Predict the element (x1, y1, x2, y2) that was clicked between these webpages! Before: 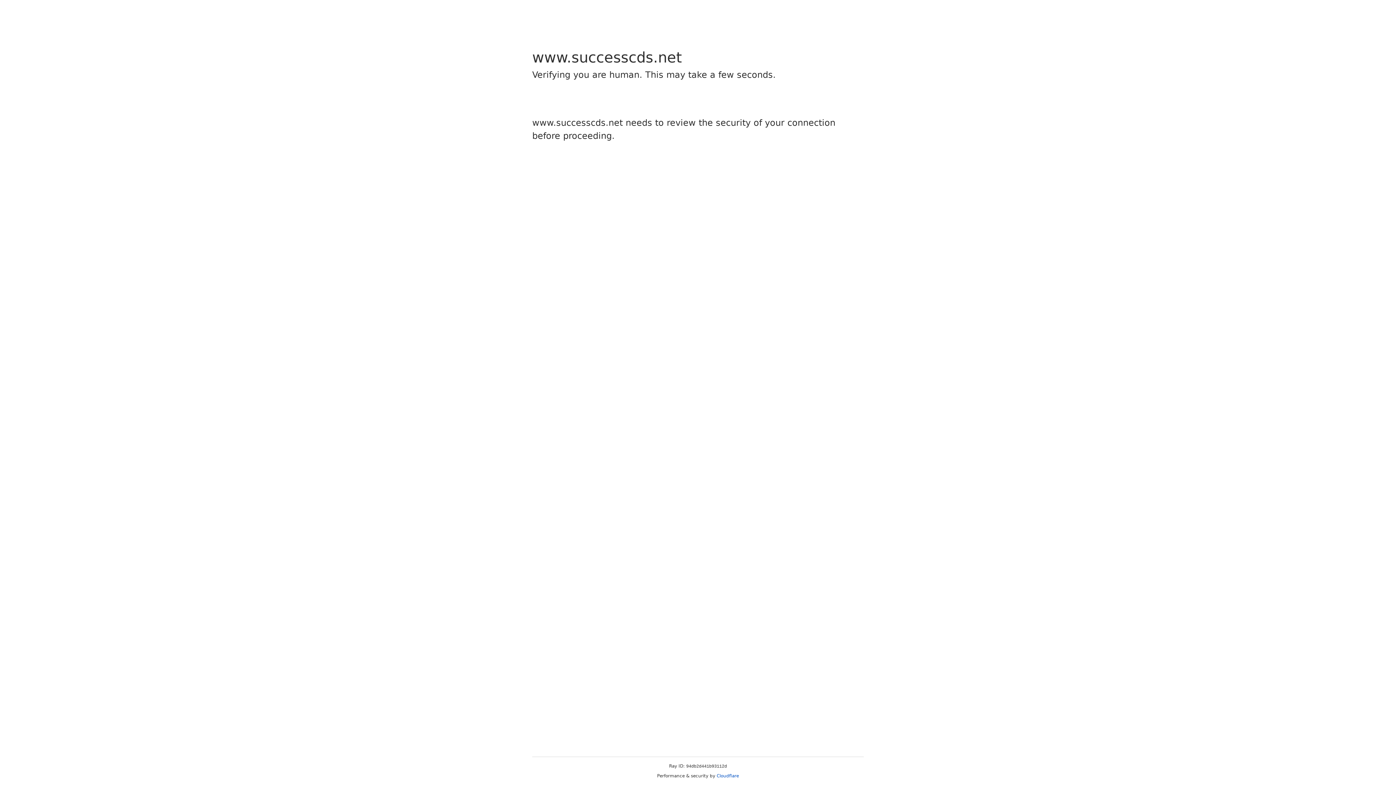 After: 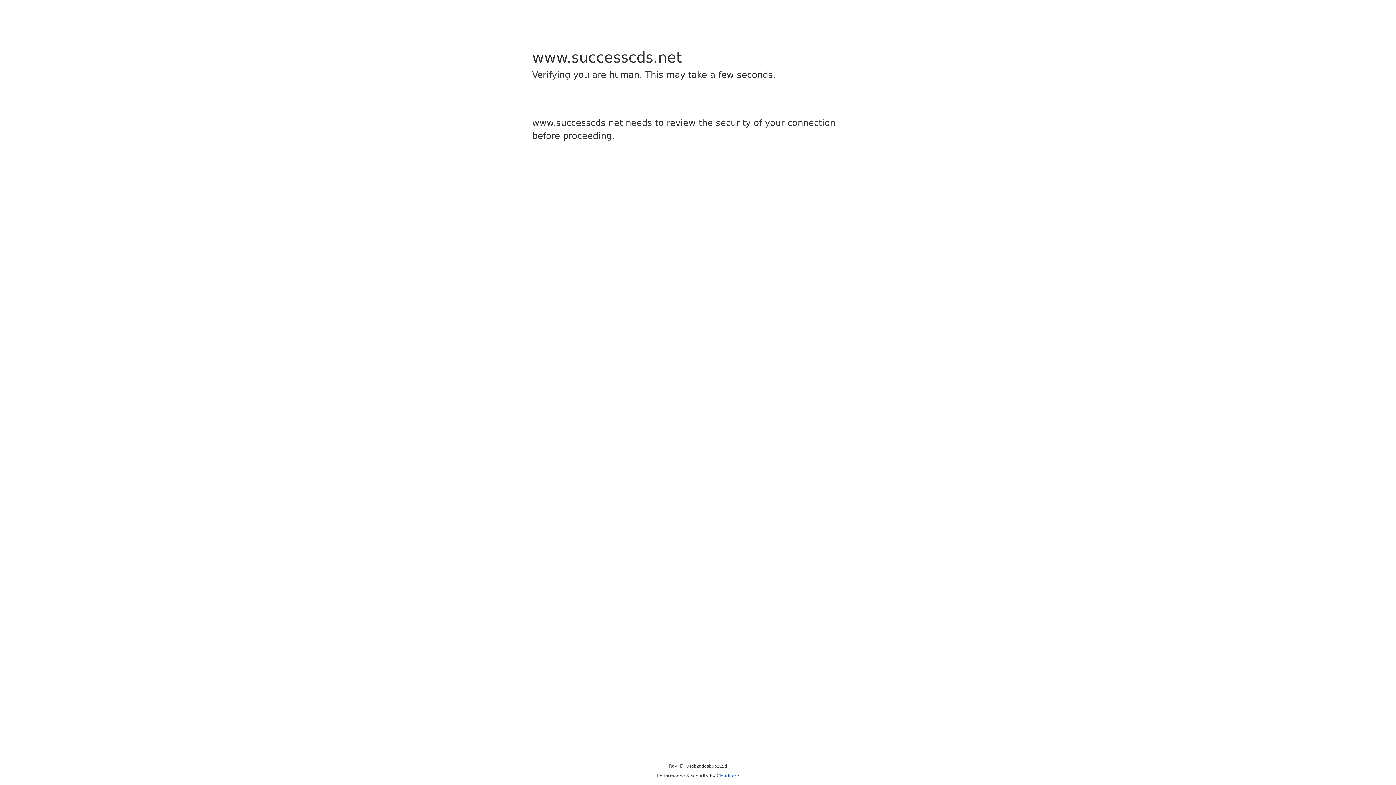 Action: bbox: (716, 773, 739, 778) label: Cloudflare